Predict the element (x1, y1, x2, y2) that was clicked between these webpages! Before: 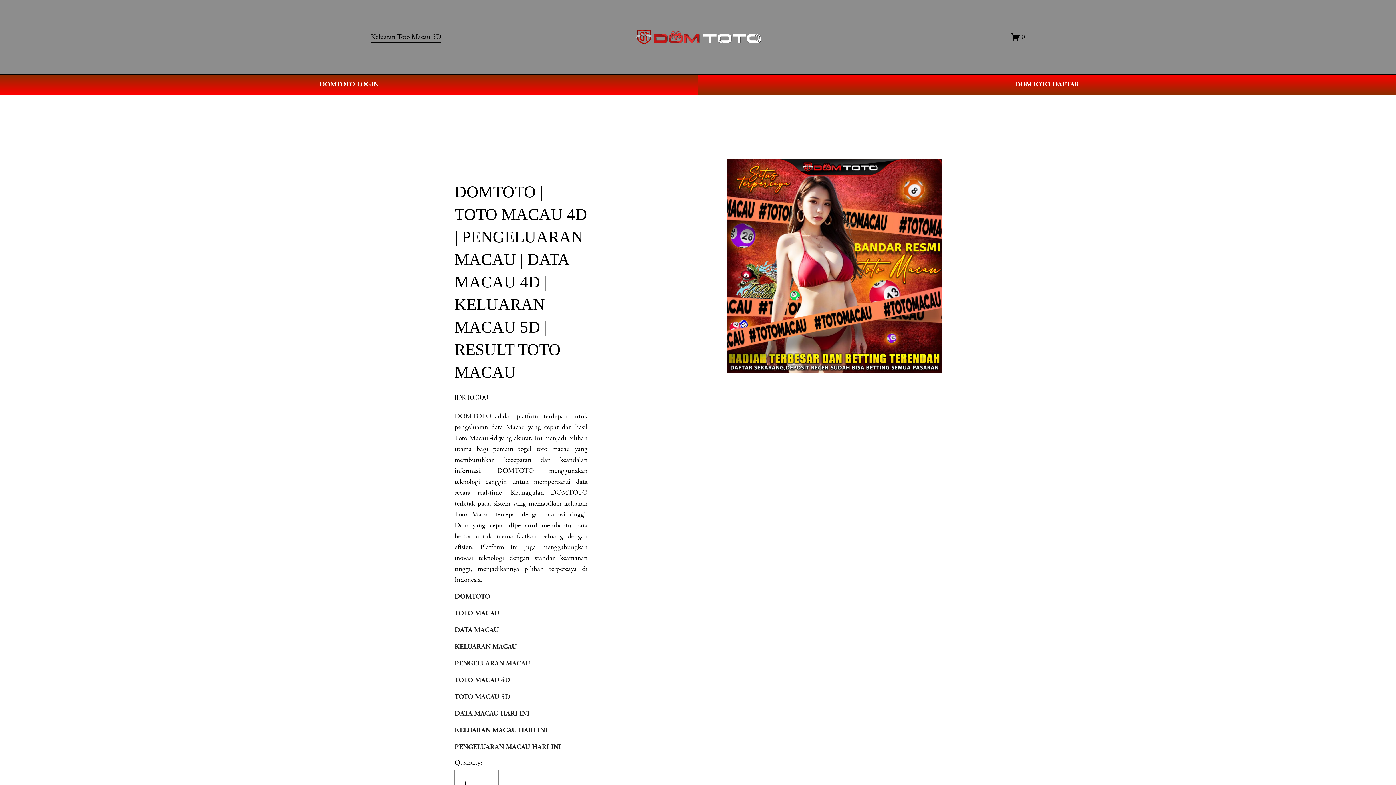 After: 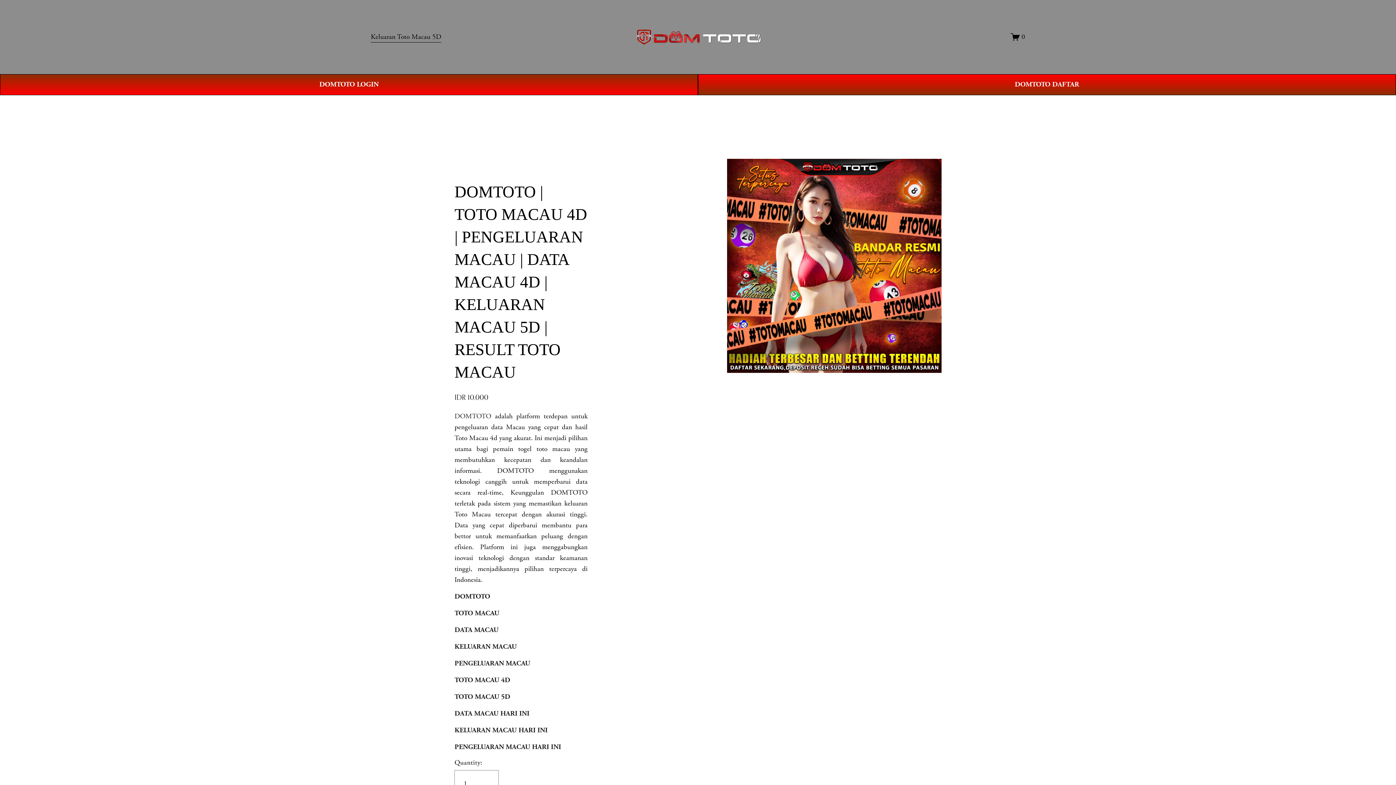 Action: bbox: (633, 27, 763, 46)